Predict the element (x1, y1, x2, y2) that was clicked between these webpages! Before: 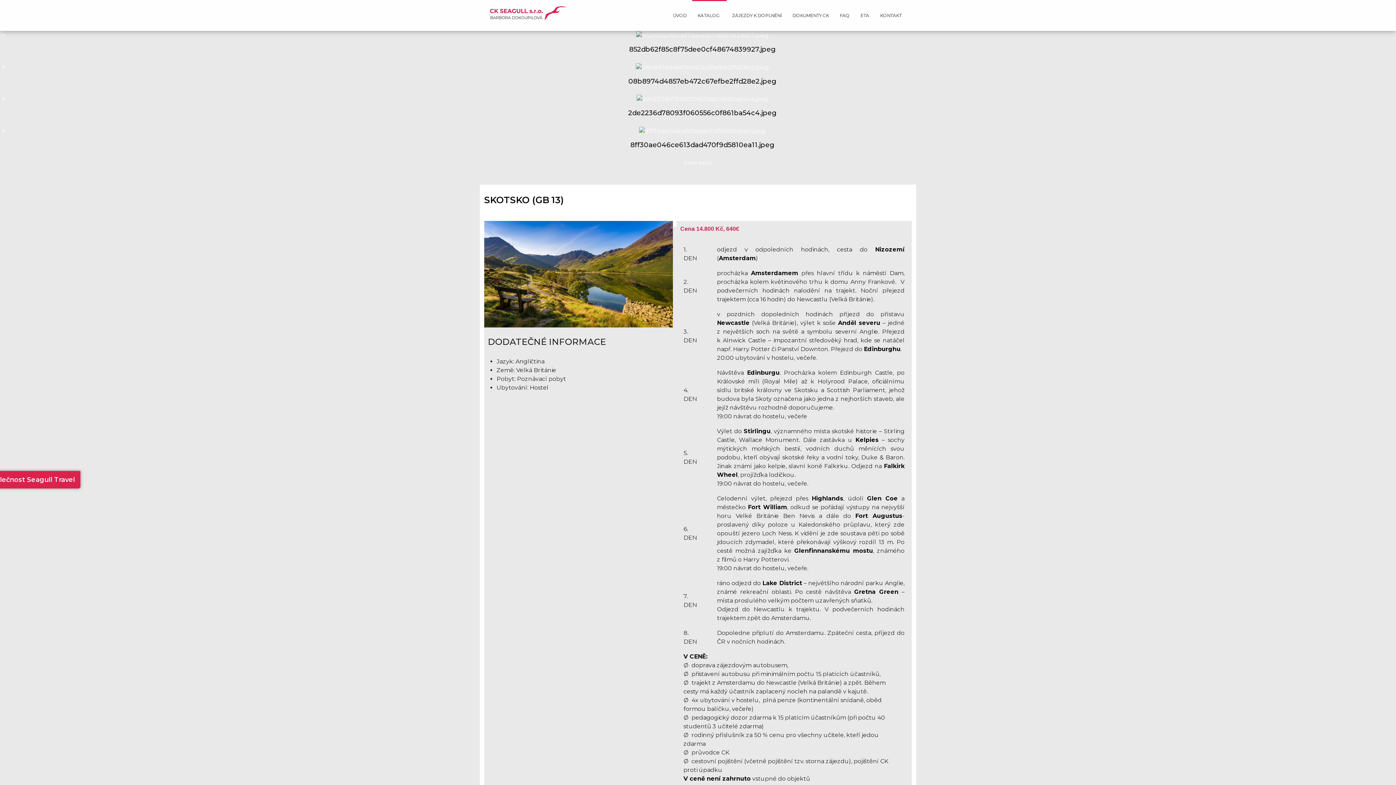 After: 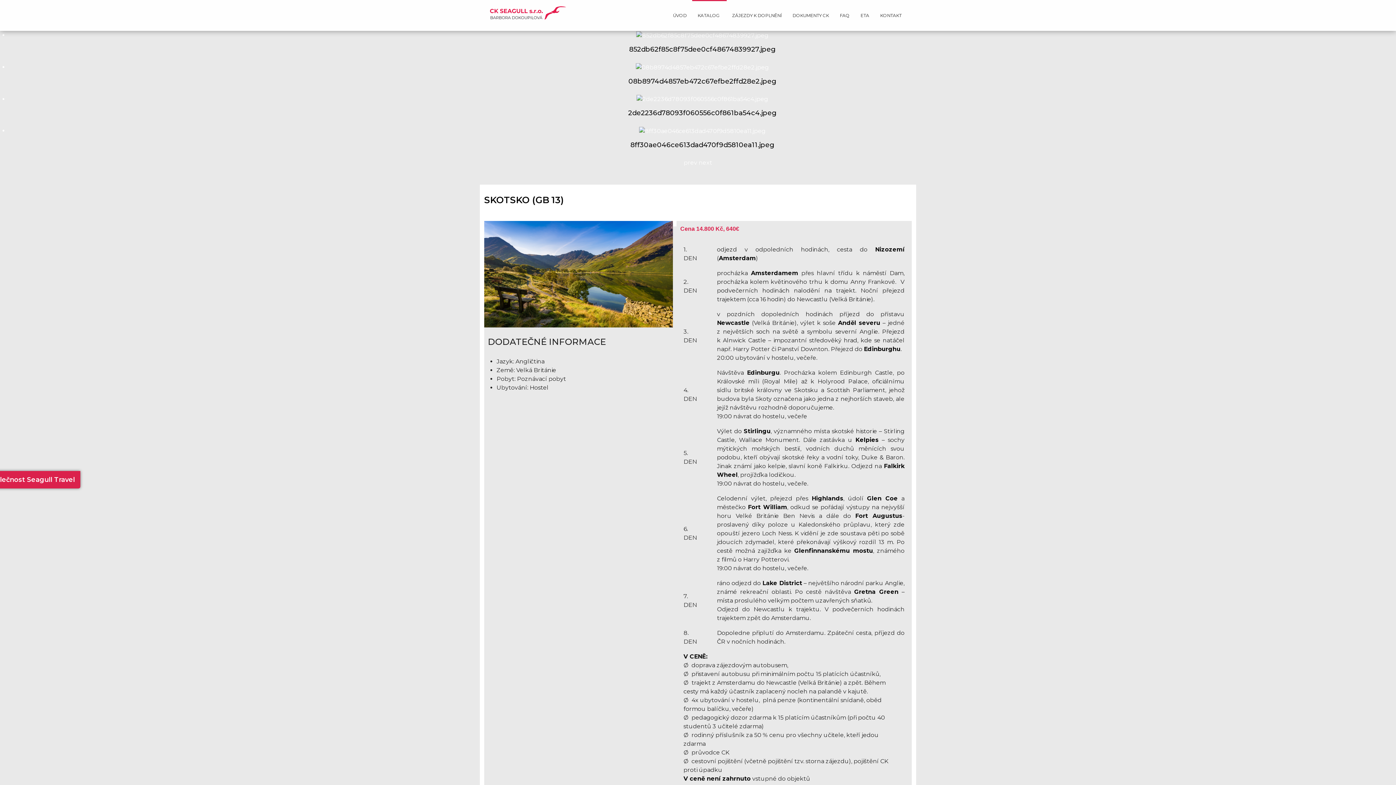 Action: bbox: (684, 159, 697, 166) label: prev